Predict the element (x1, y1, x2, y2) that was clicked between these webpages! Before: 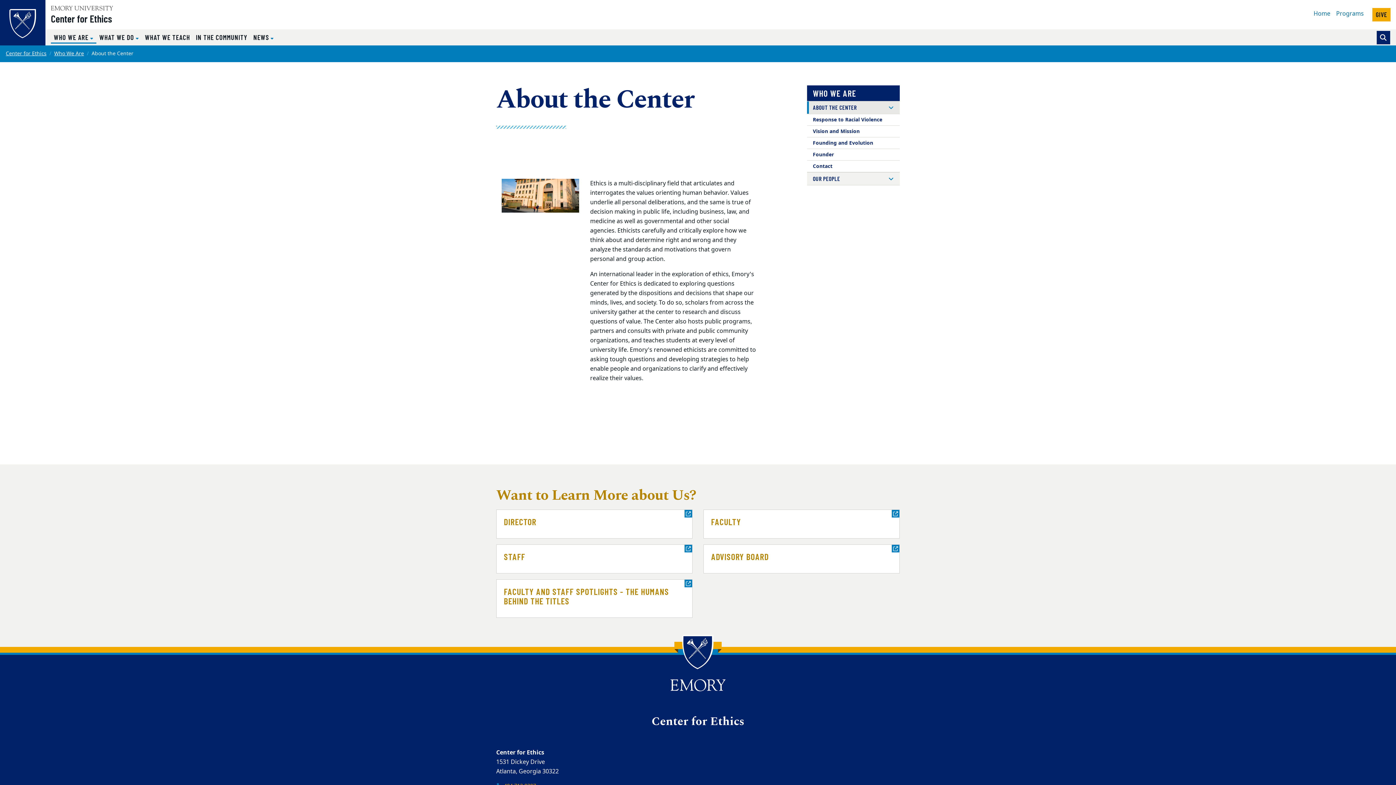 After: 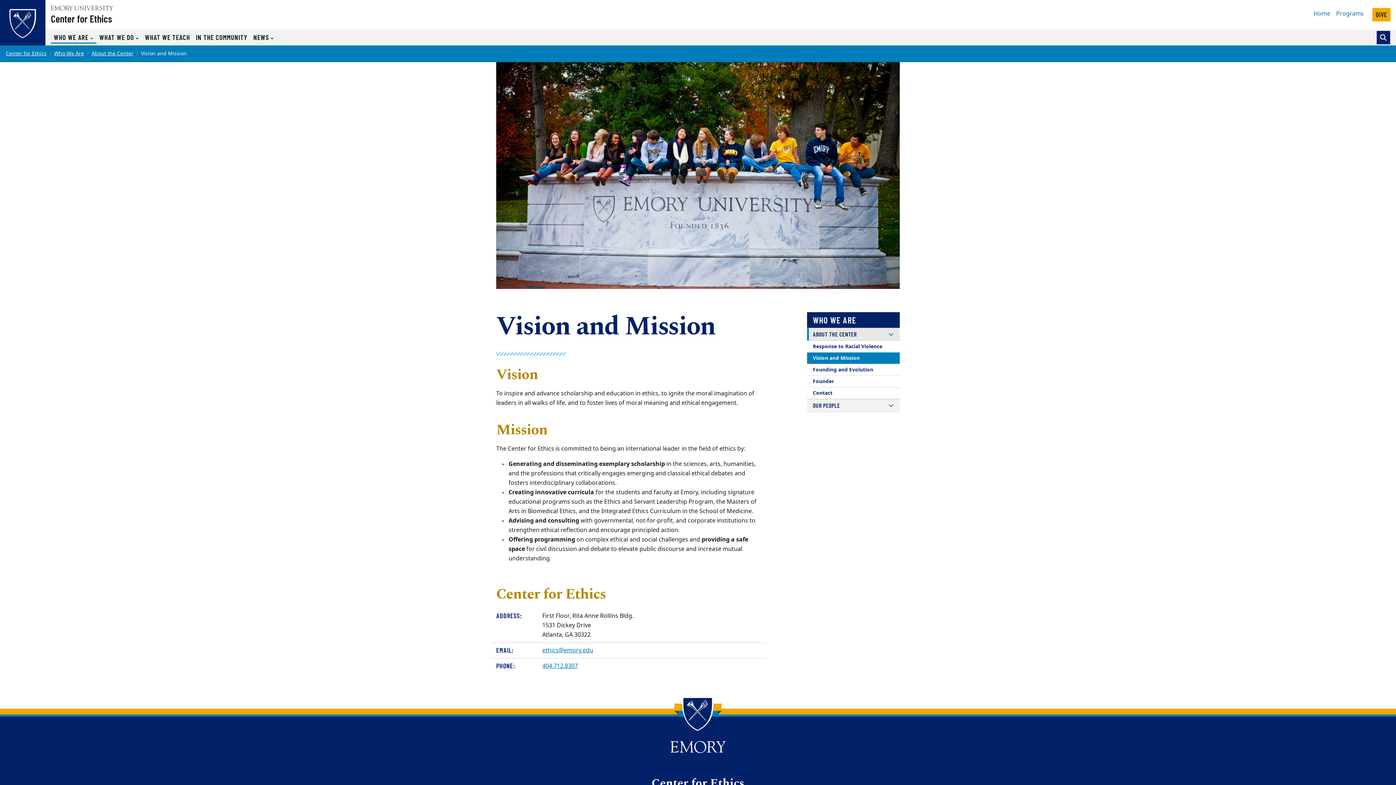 Action: bbox: (807, 125, 899, 137) label: Vision and Mission